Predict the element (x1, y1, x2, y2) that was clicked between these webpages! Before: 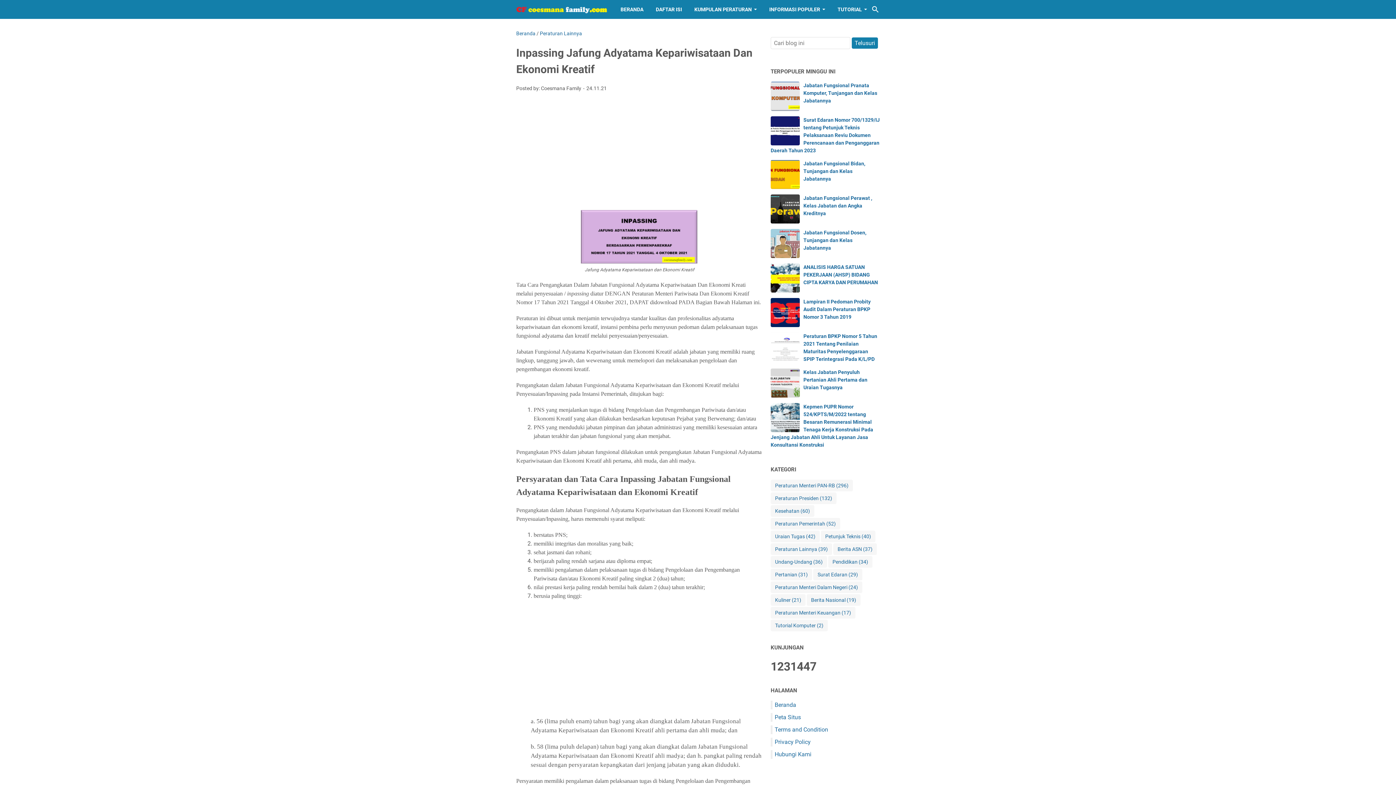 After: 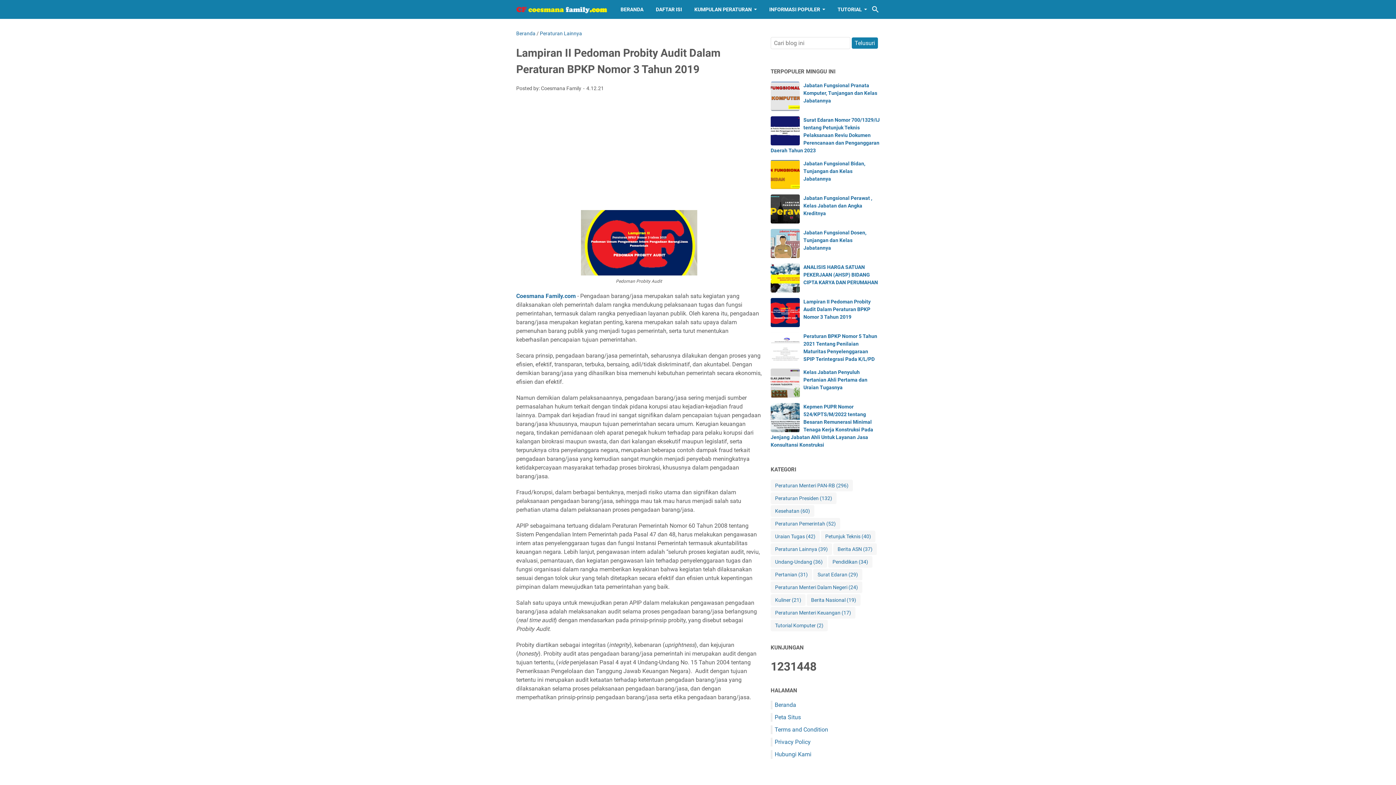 Action: bbox: (803, 298, 870, 320) label: Lampiran II Pedoman Probity Audit Dalam Peraturan BPKP Nomor 3 Tahun 2019